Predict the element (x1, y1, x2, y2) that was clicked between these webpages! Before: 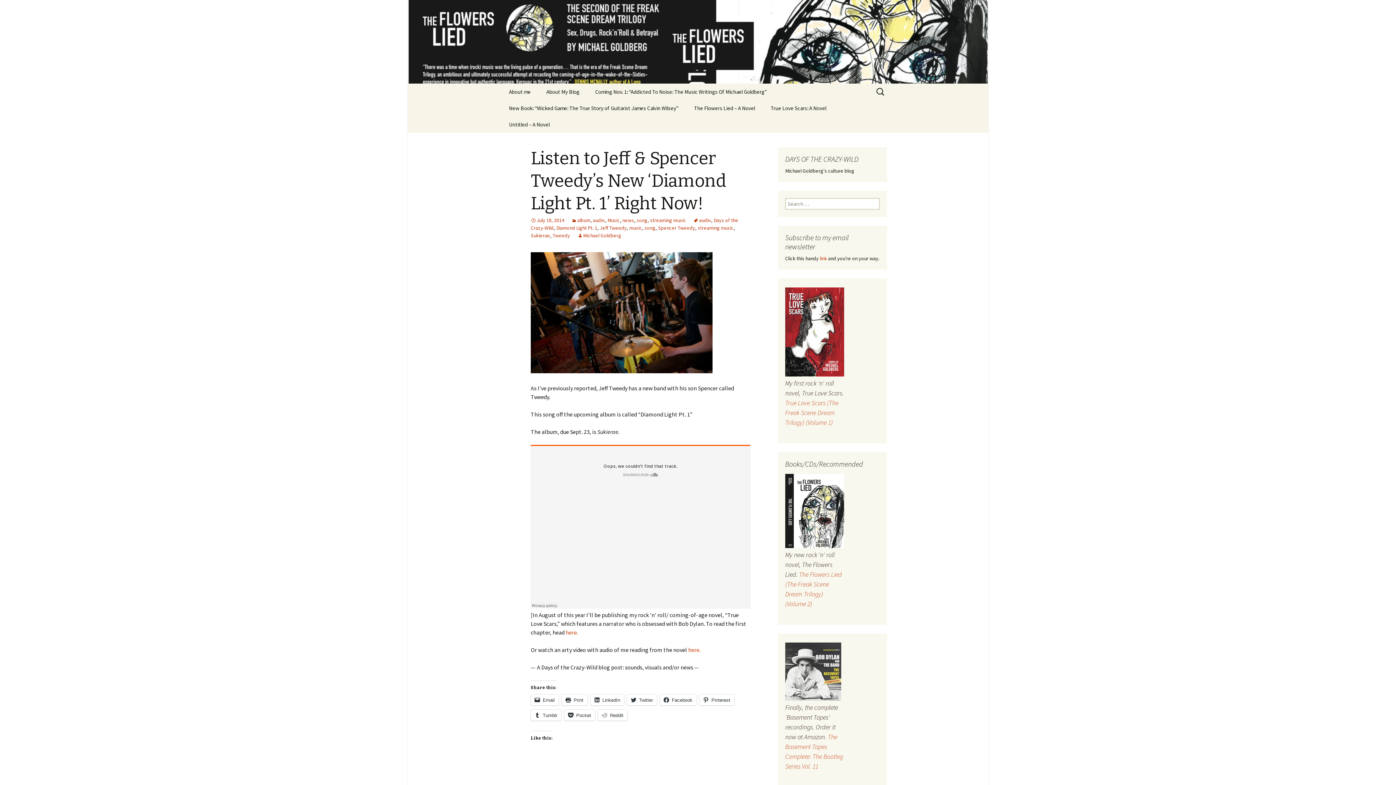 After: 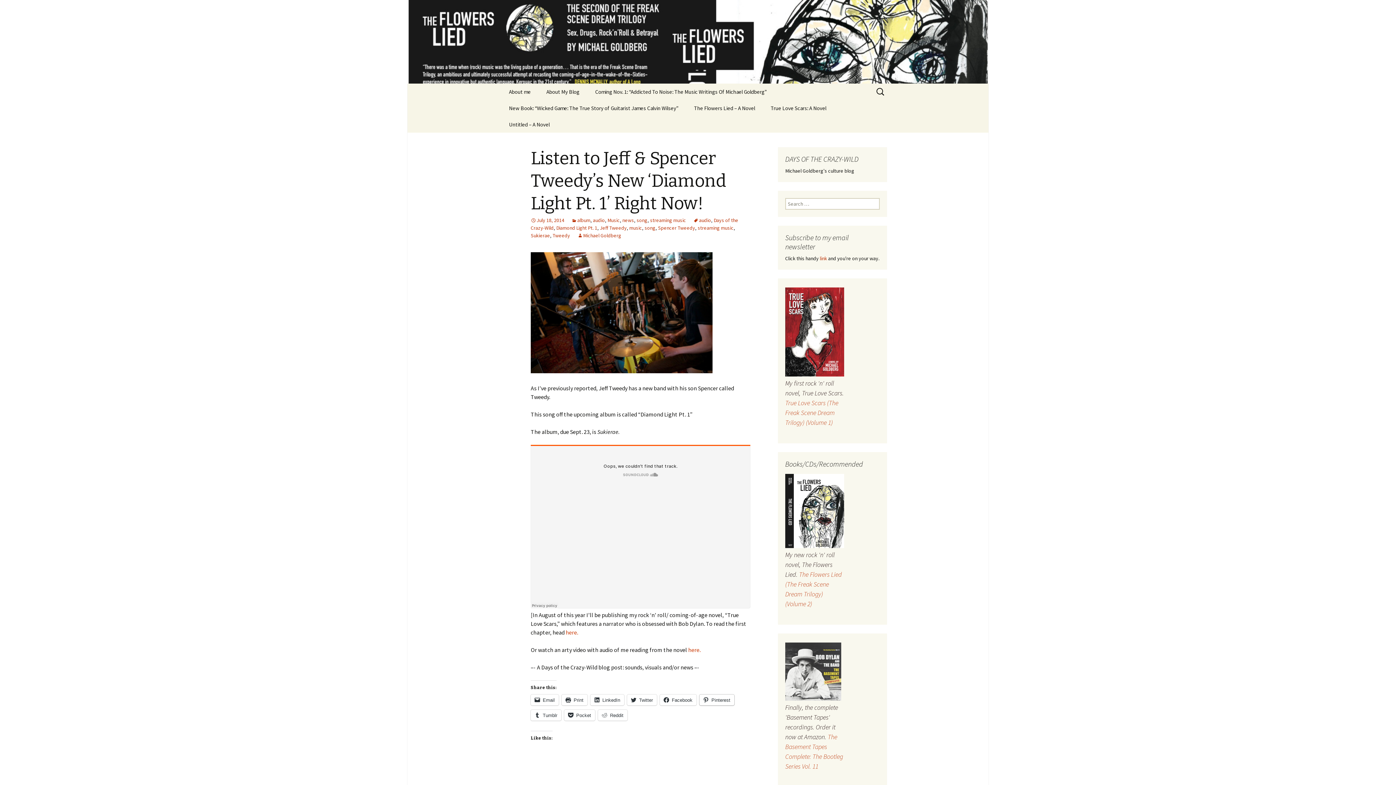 Action: bbox: (699, 694, 734, 705) label: Pinterest